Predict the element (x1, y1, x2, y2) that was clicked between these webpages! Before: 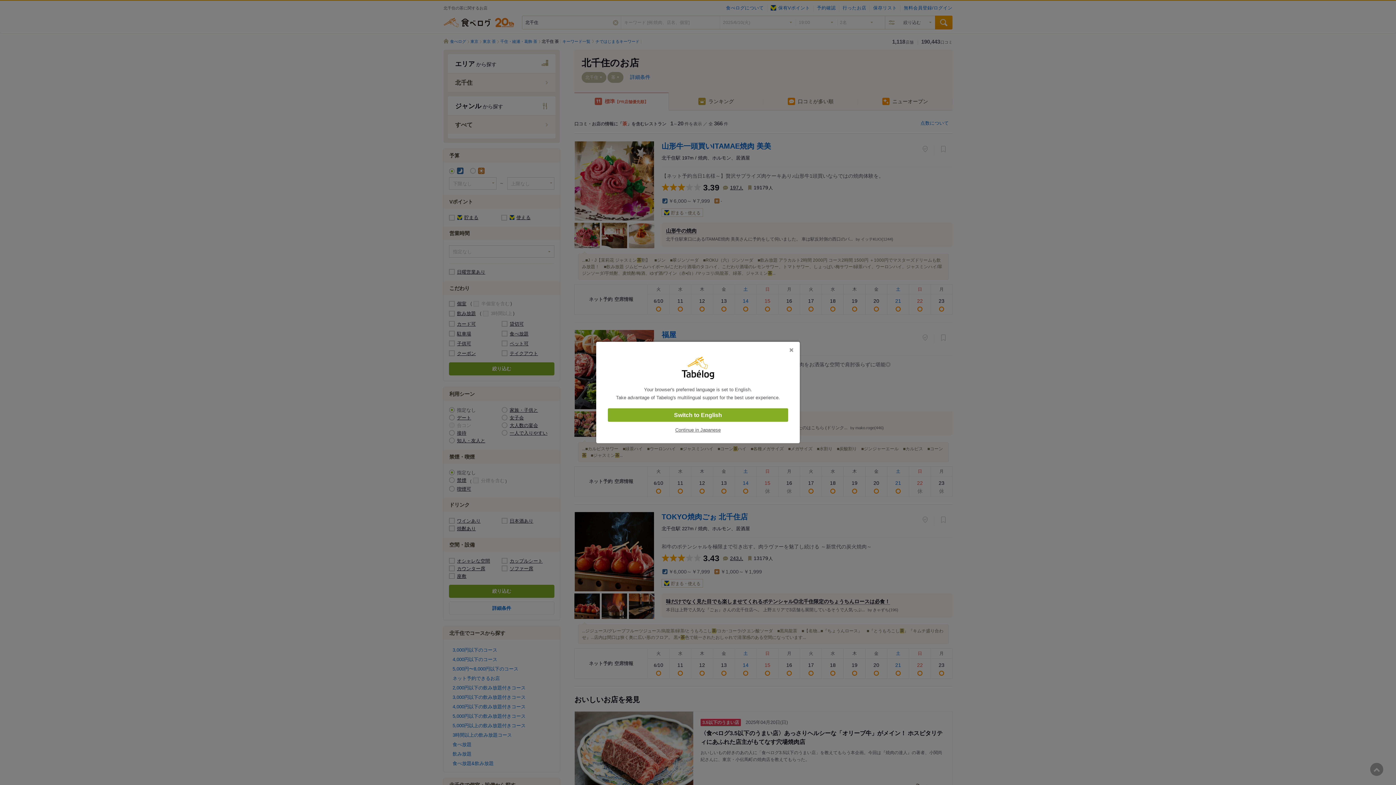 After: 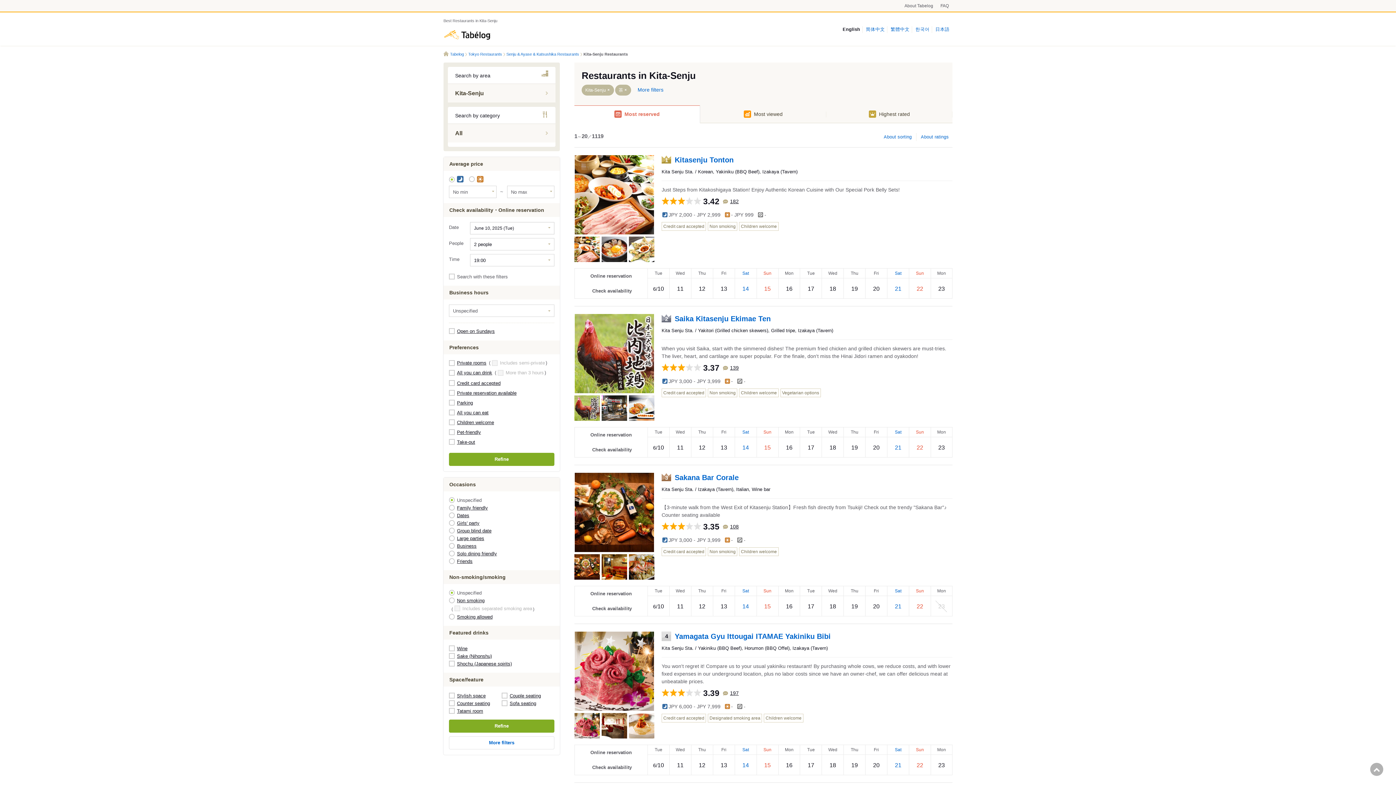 Action: bbox: (608, 408, 788, 422) label: Switch to English